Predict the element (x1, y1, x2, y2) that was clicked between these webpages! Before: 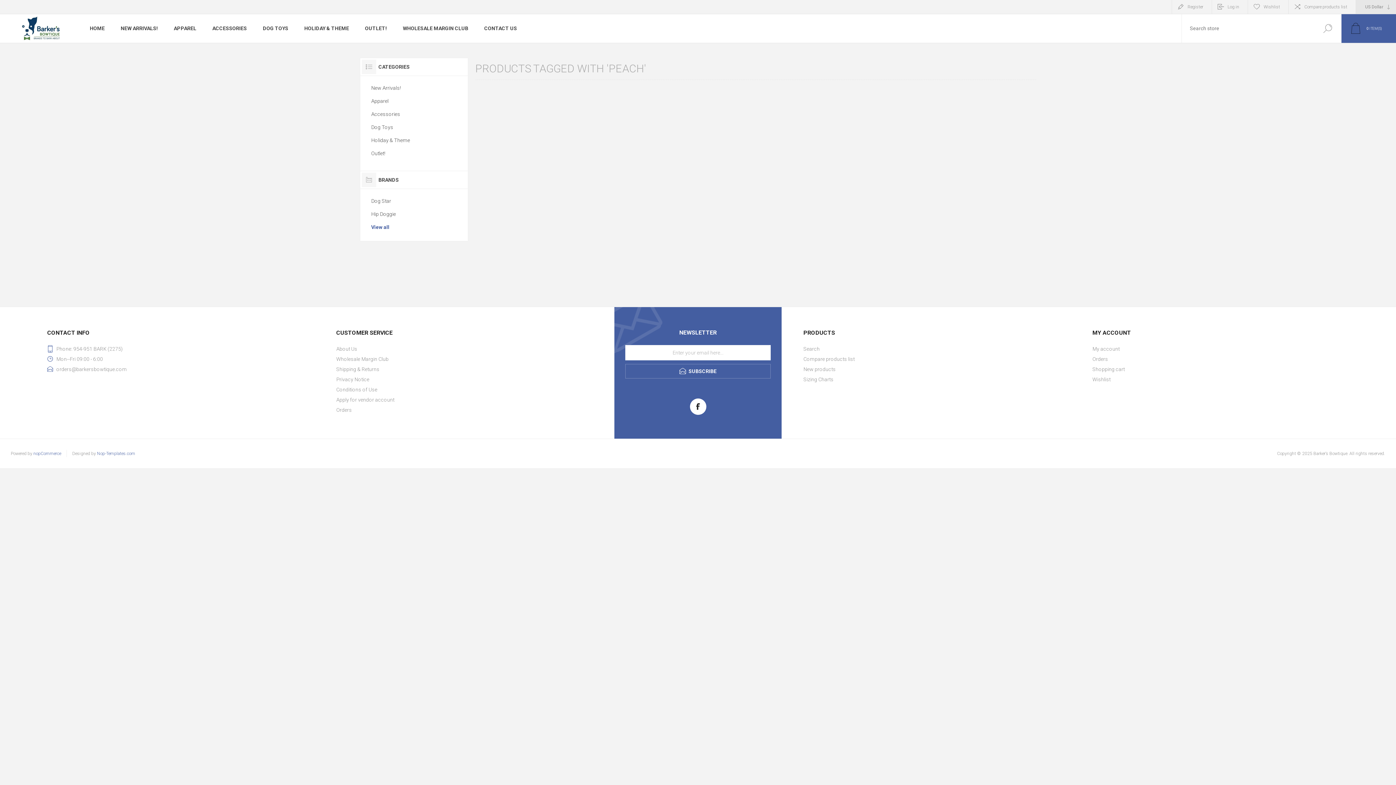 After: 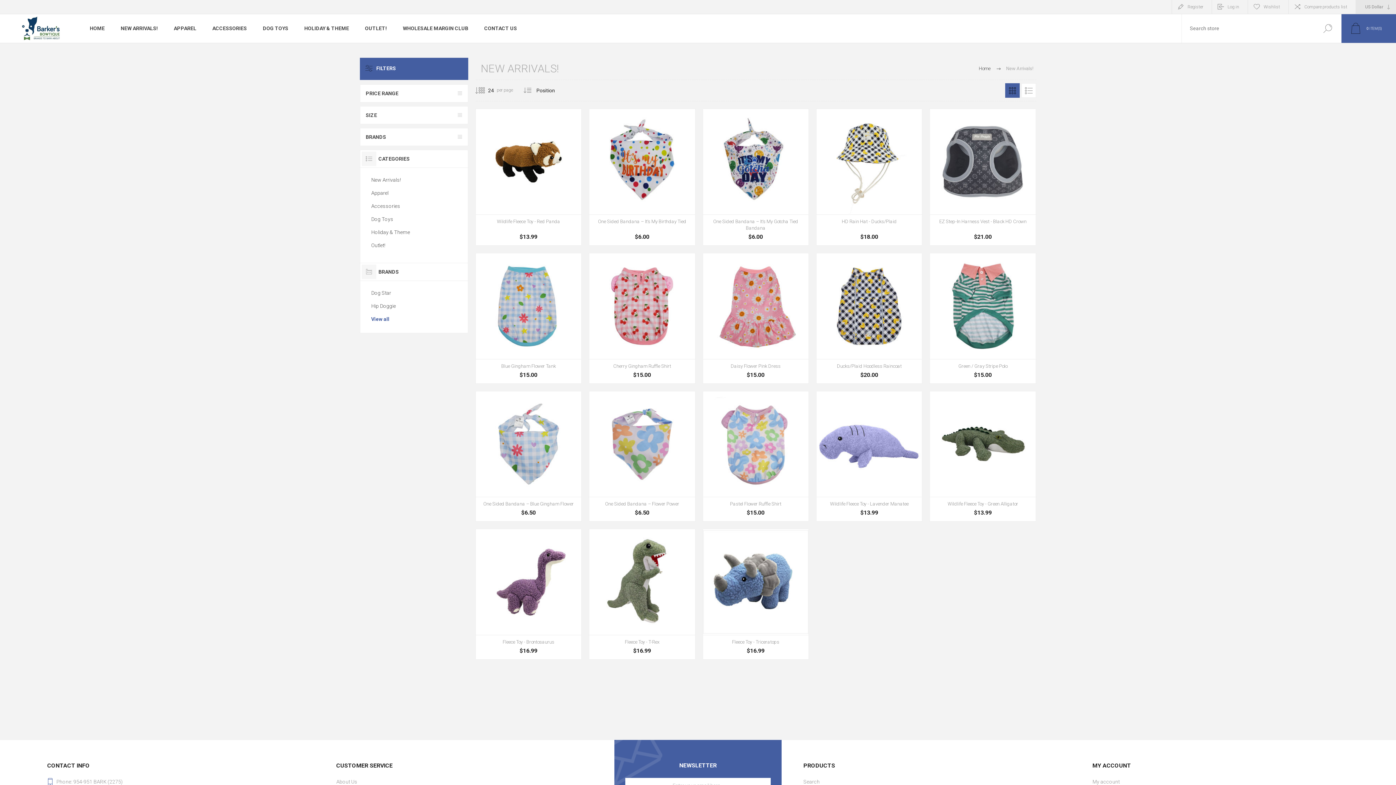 Action: bbox: (112, 21, 165, 35) label: NEW ARRIVALS!